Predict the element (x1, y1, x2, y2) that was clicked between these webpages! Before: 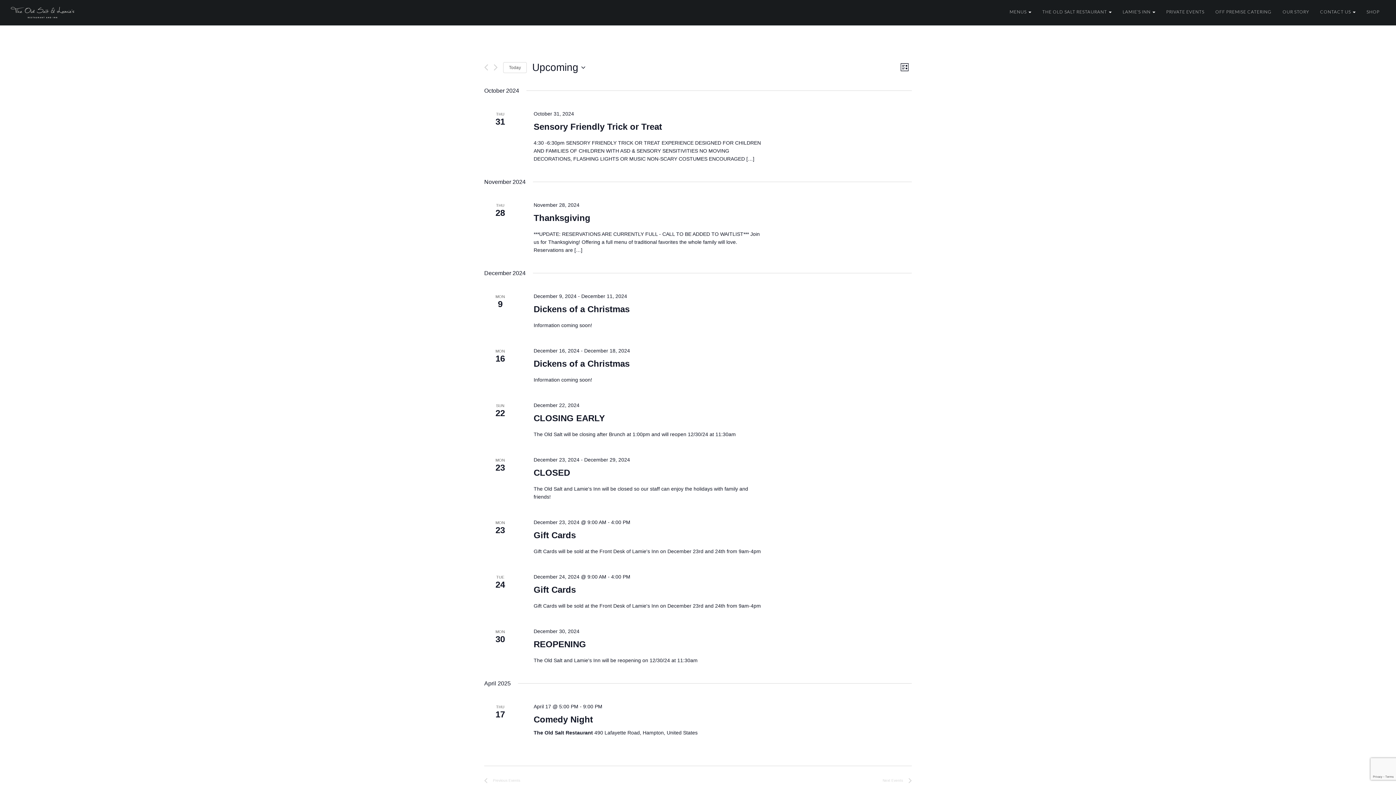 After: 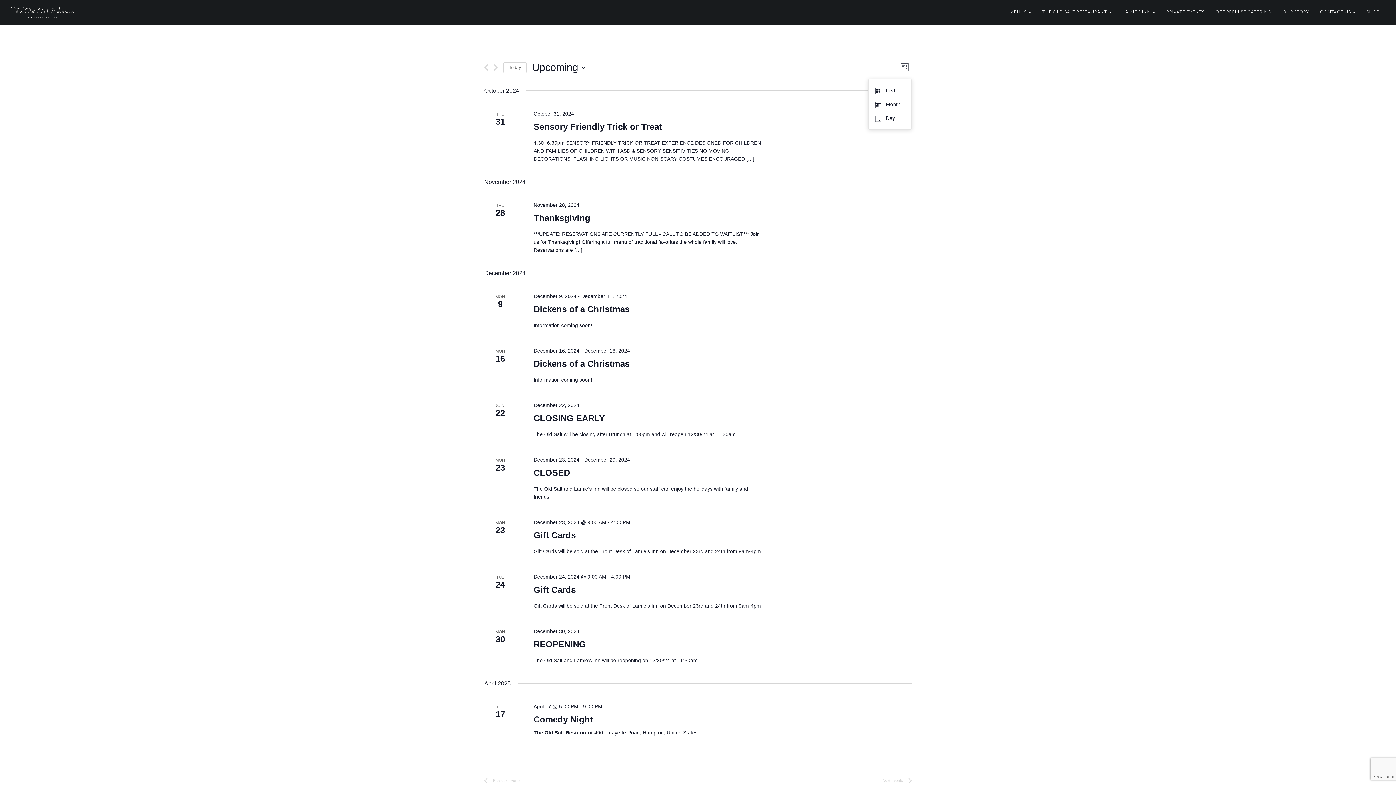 Action: label: List bbox: (897, 60, 912, 74)